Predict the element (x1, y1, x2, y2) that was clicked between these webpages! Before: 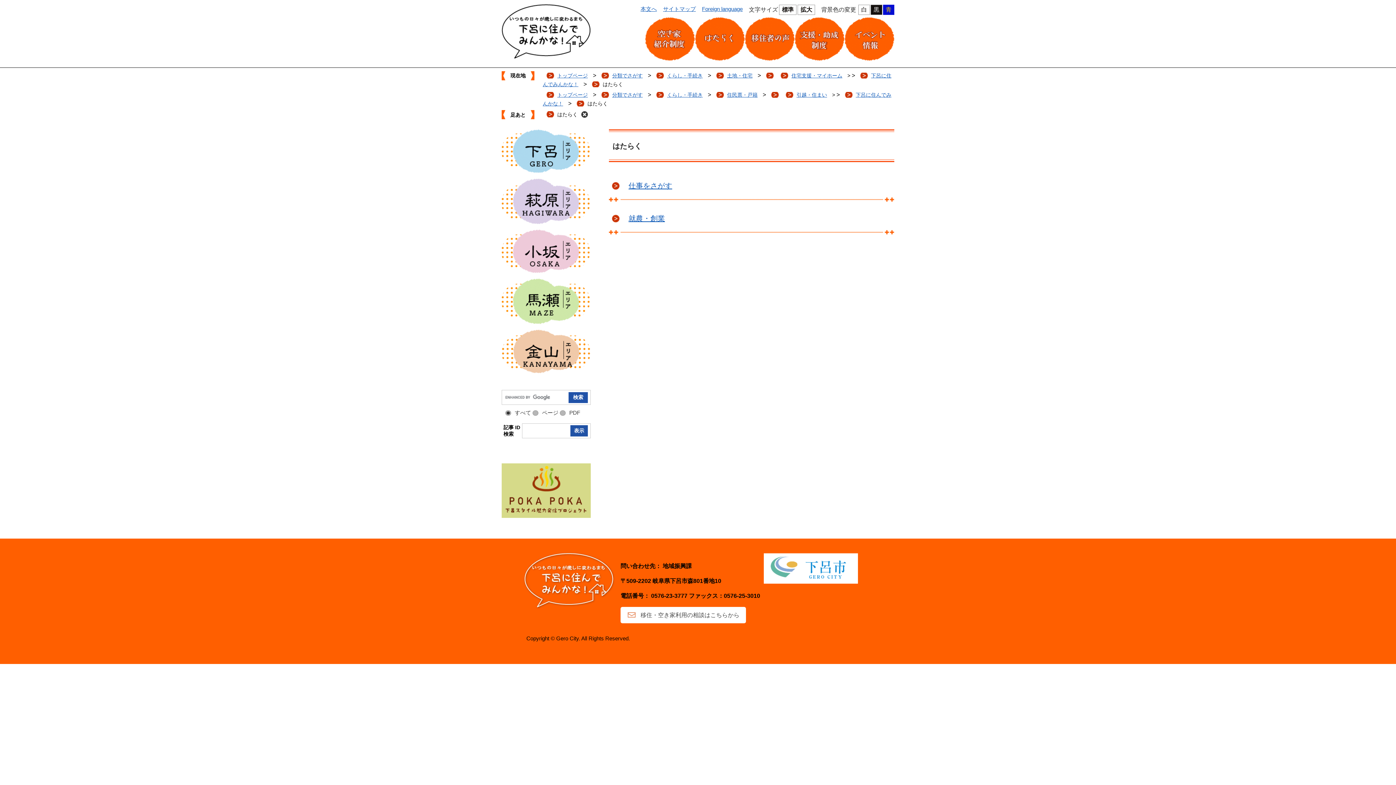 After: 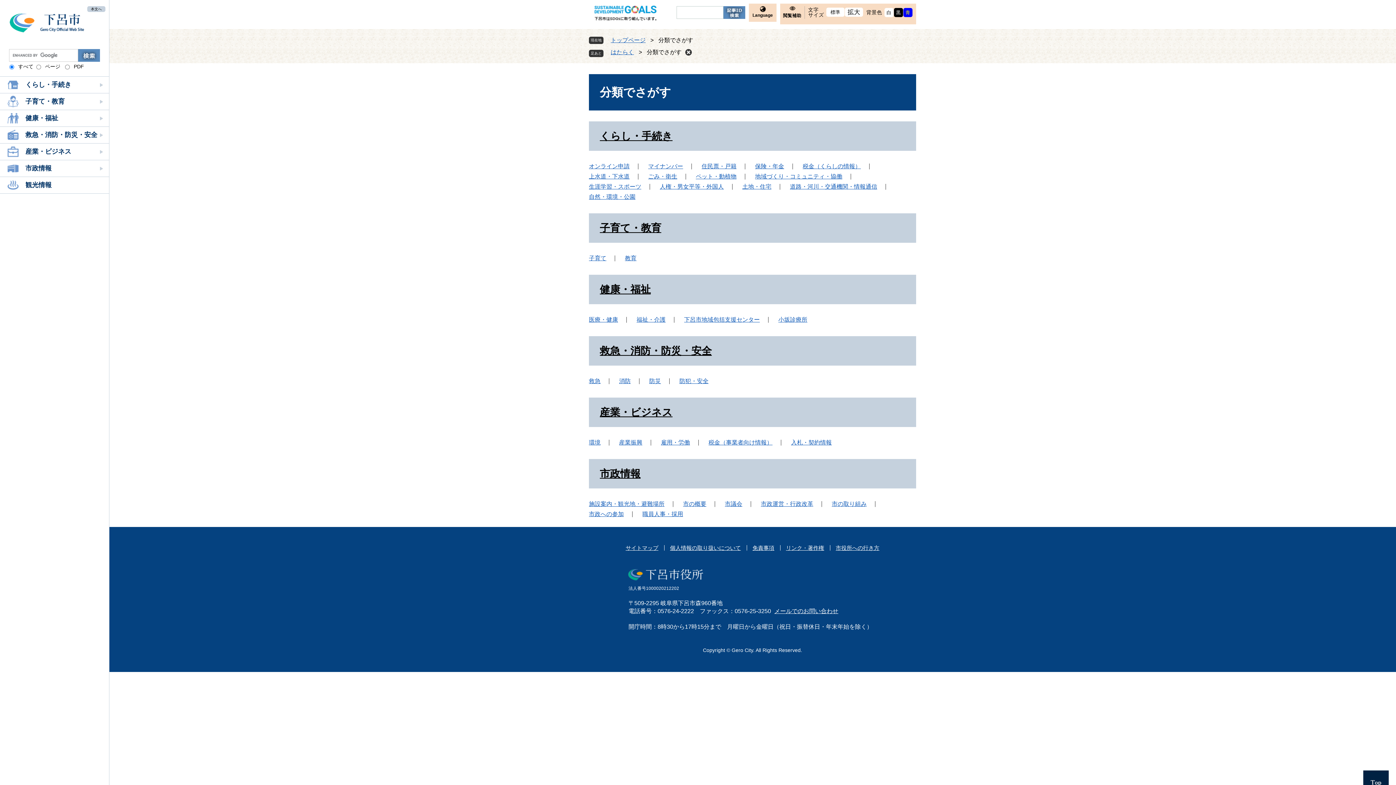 Action: bbox: (612, 72, 646, 78) label: 分類でさがす